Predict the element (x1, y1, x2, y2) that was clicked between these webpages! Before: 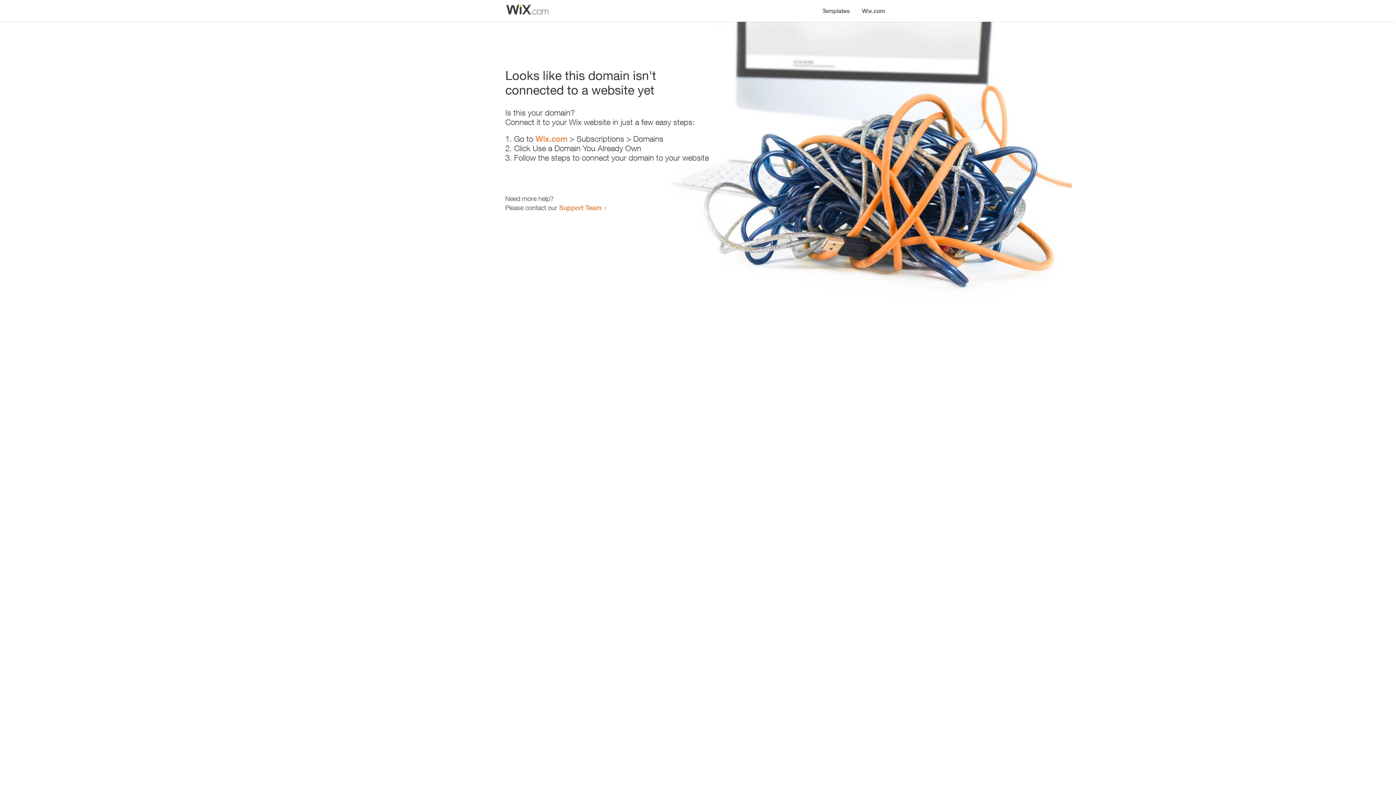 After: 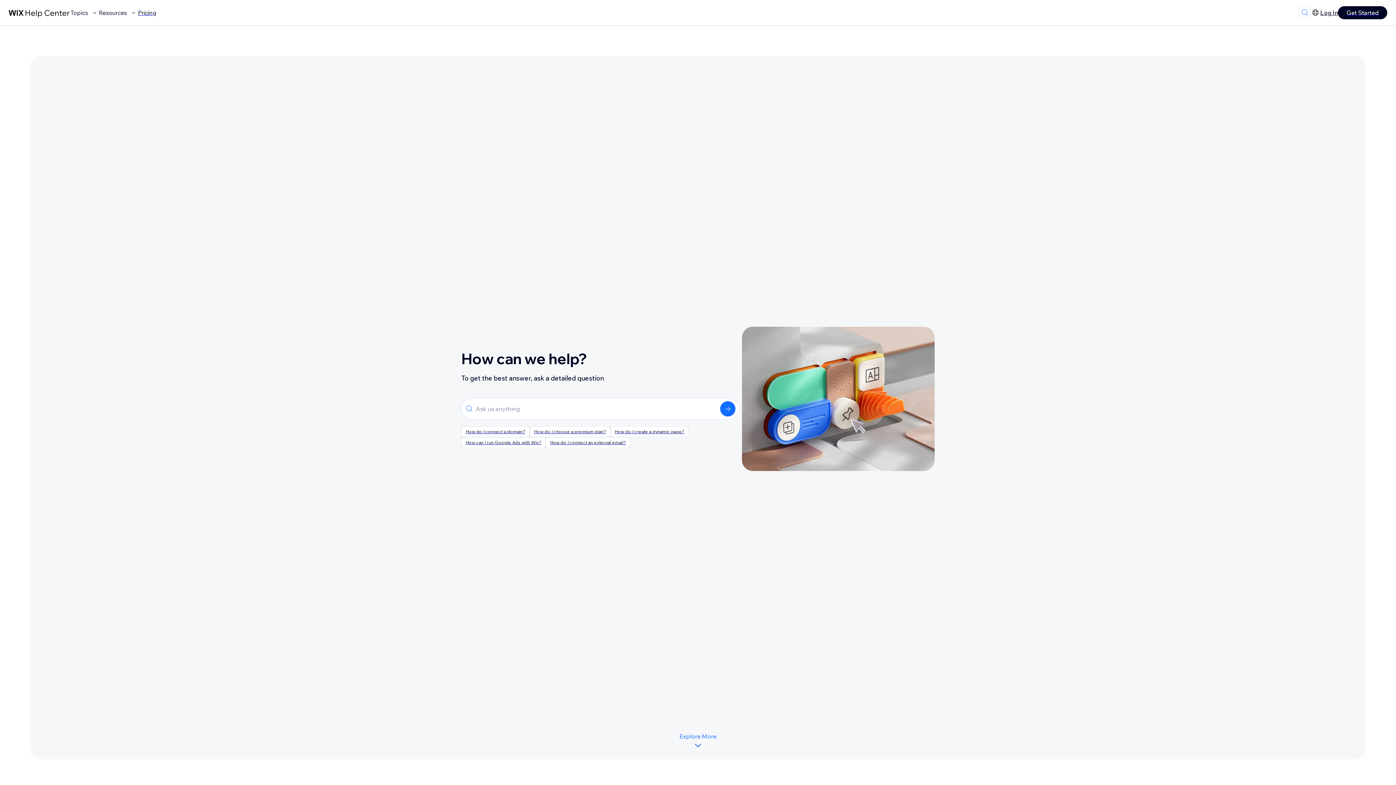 Action: bbox: (559, 203, 601, 211) label: Support Team